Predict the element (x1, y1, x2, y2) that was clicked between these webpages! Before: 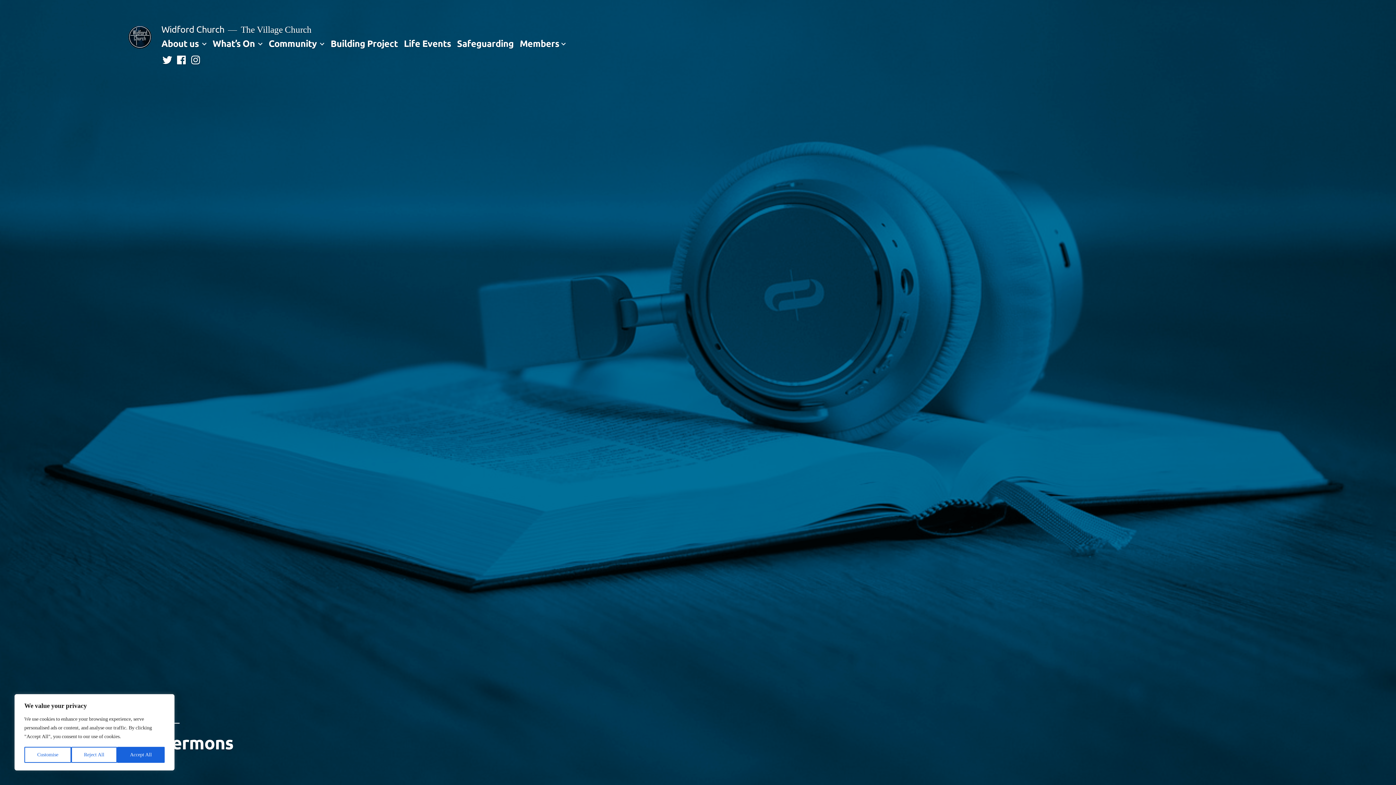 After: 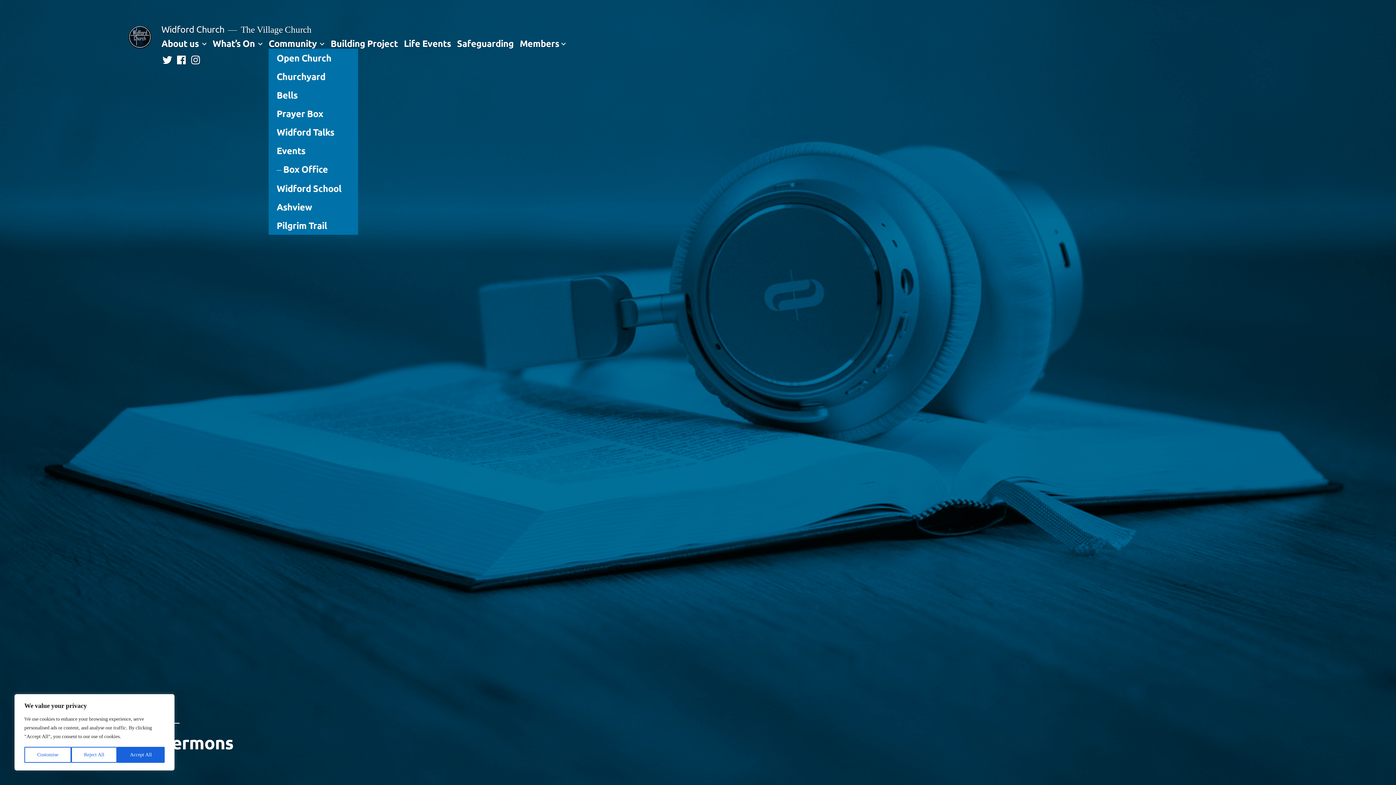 Action: bbox: (317, 38, 326, 48)